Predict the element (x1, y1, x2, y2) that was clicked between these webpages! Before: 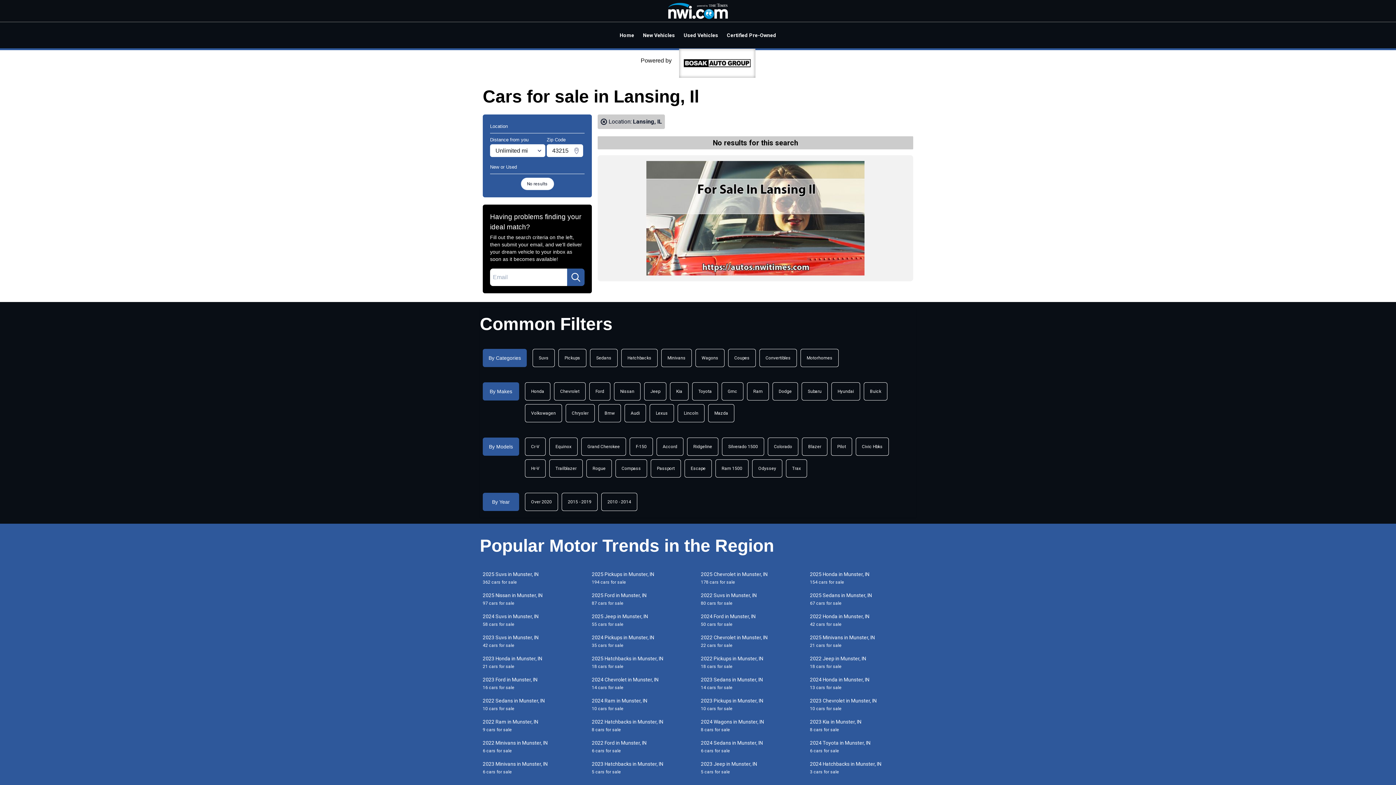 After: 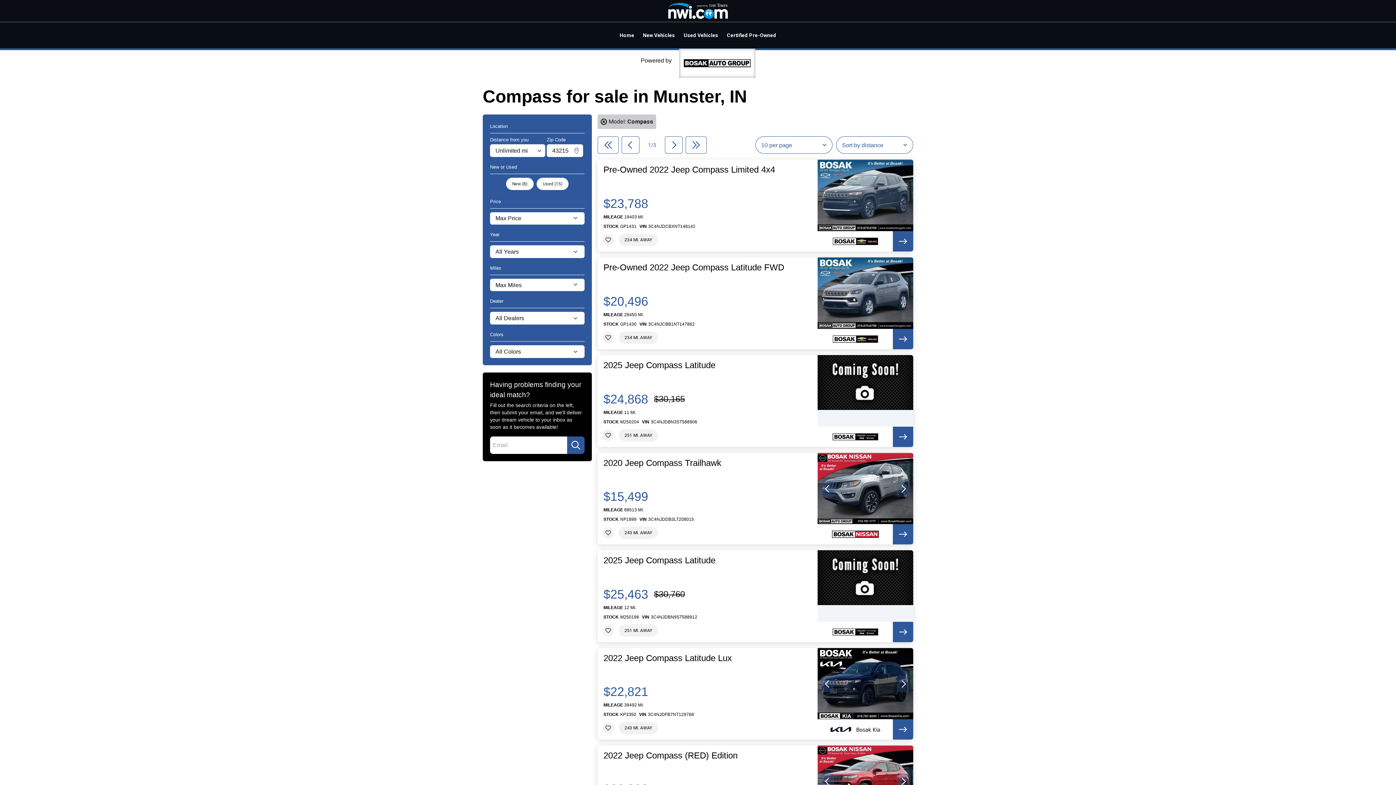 Action: bbox: (615, 459, 647, 477) label: Compass